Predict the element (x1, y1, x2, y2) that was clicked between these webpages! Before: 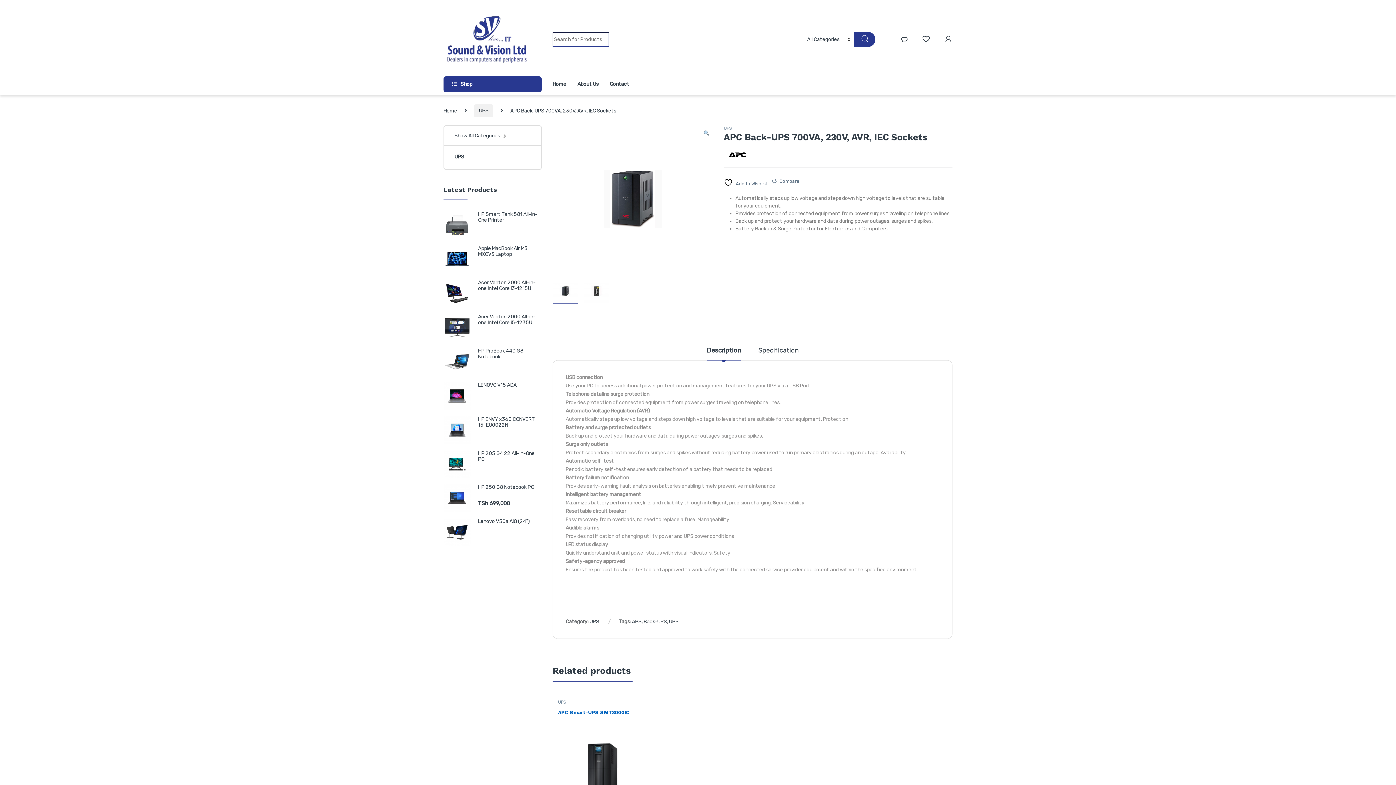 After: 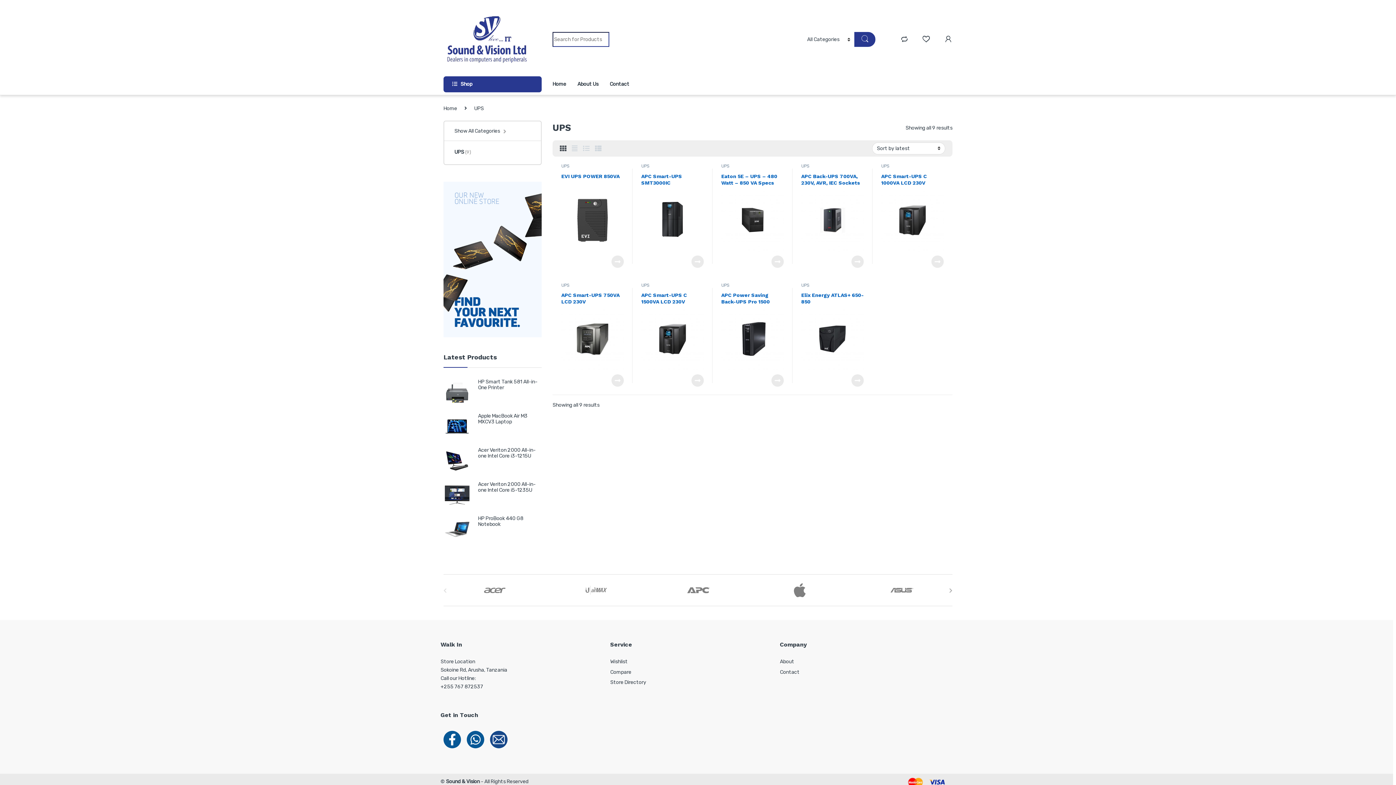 Action: label: UPS bbox: (558, 700, 566, 705)